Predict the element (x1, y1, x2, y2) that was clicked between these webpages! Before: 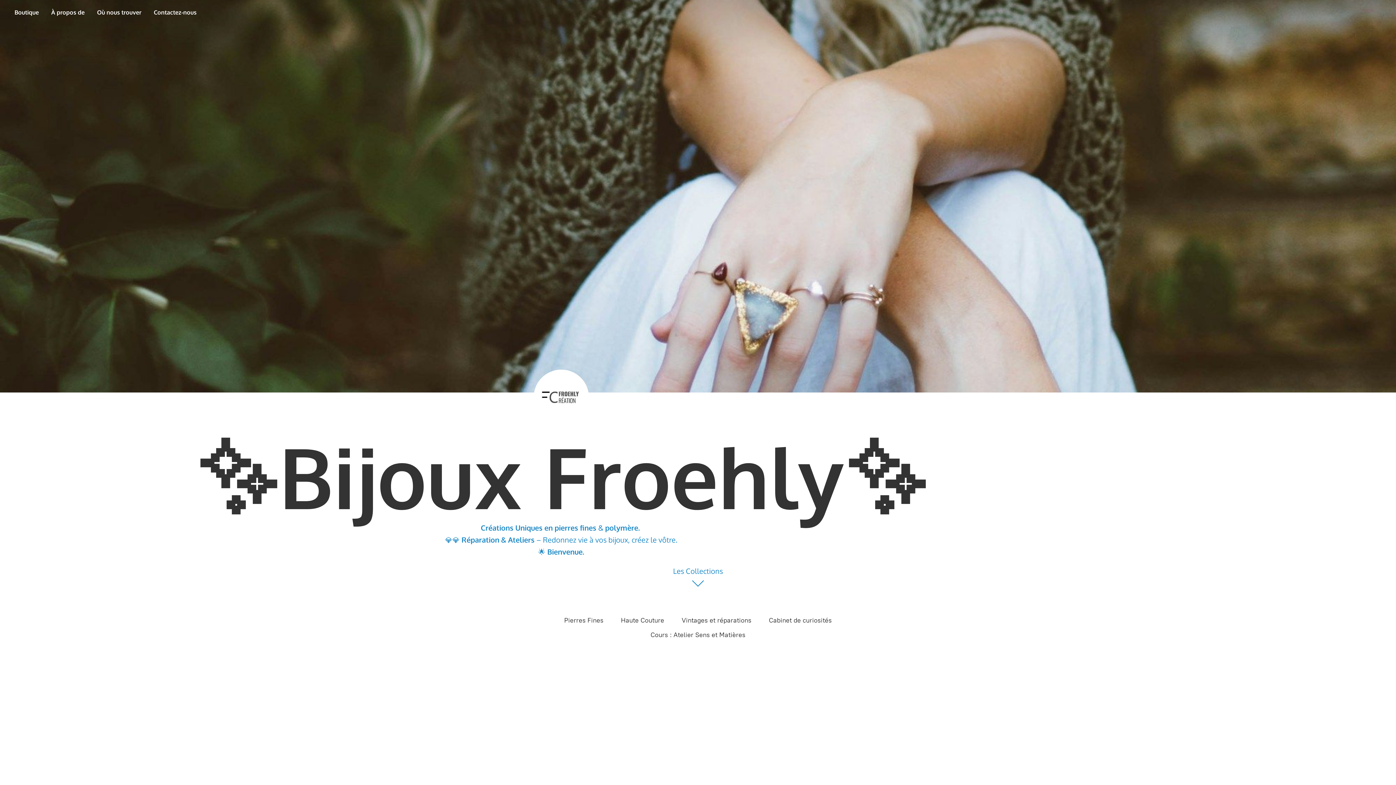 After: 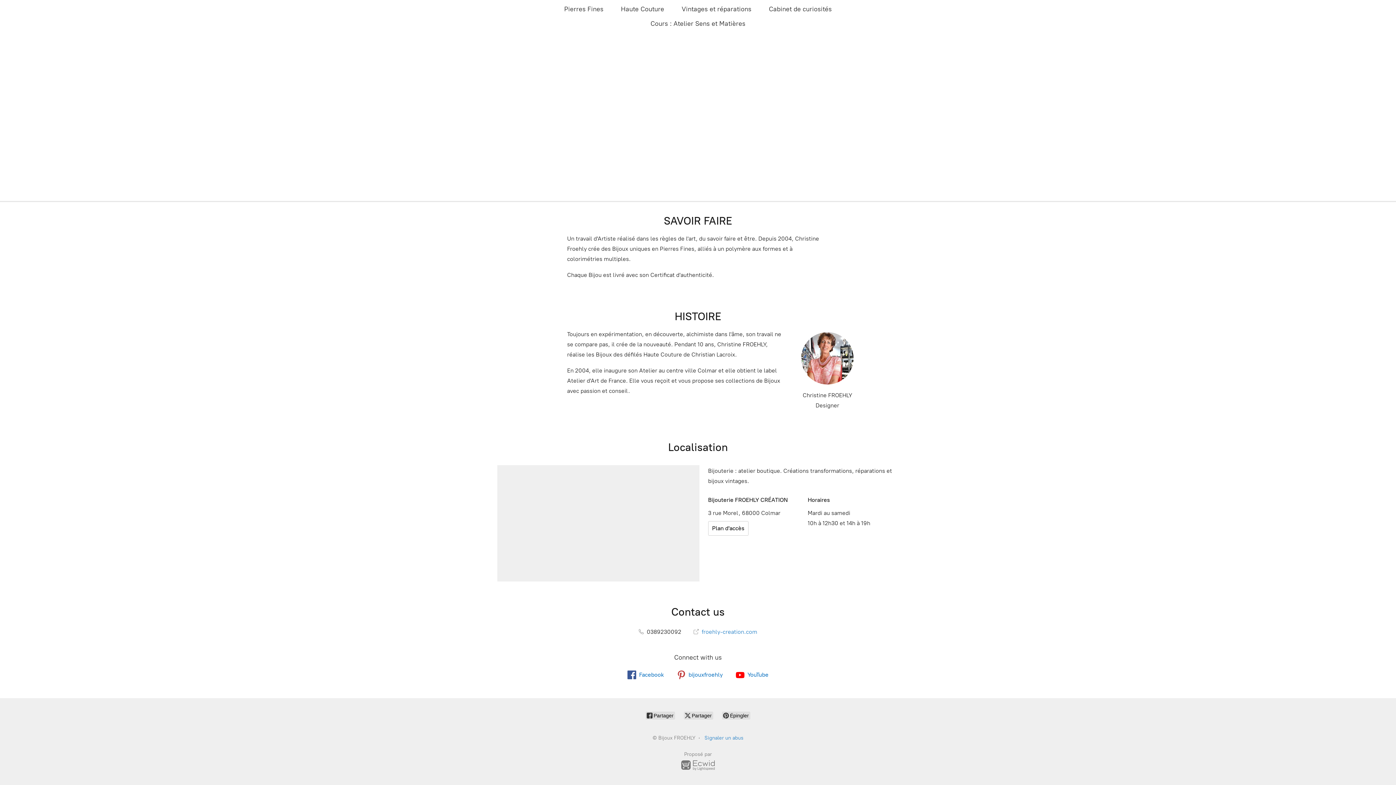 Action: bbox: (91, 7, 146, 17) label: Où nous trouver